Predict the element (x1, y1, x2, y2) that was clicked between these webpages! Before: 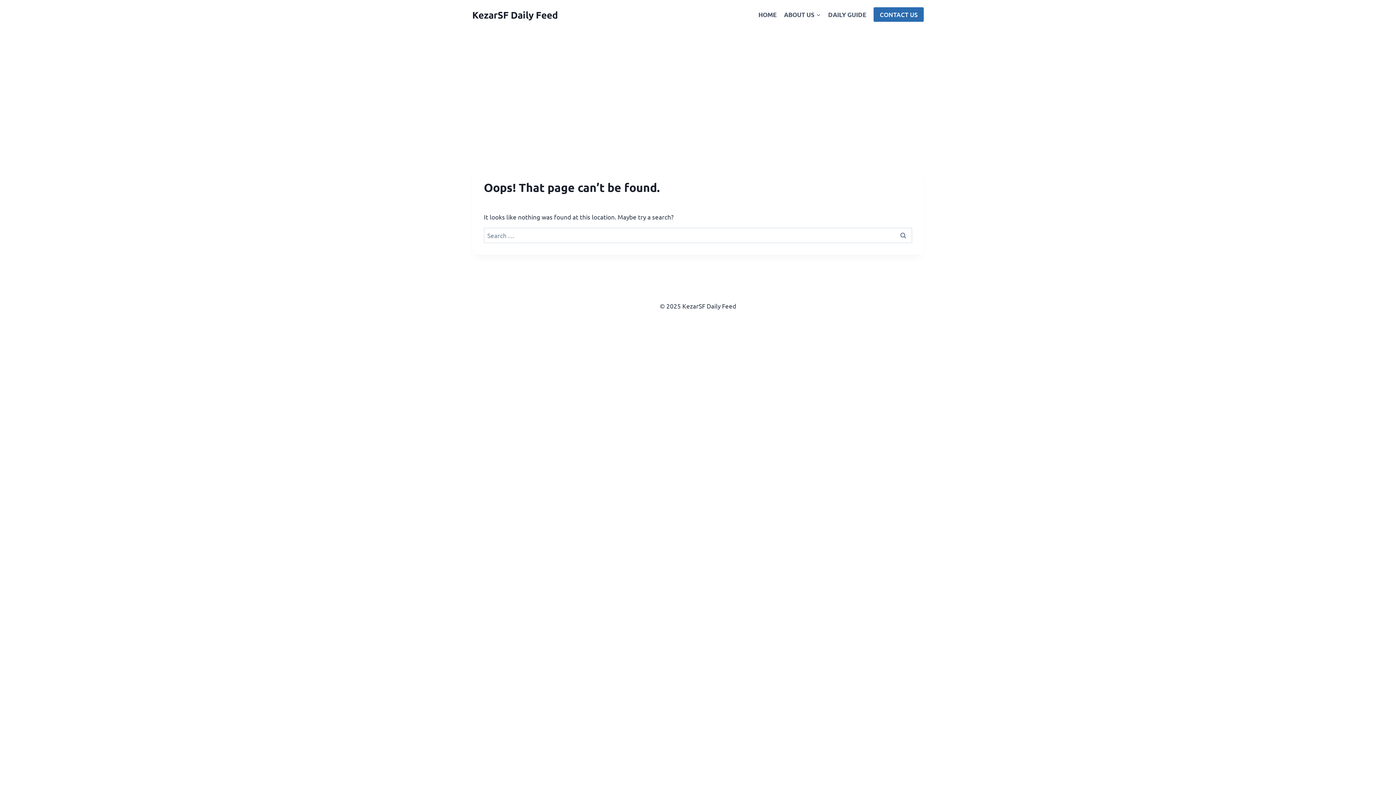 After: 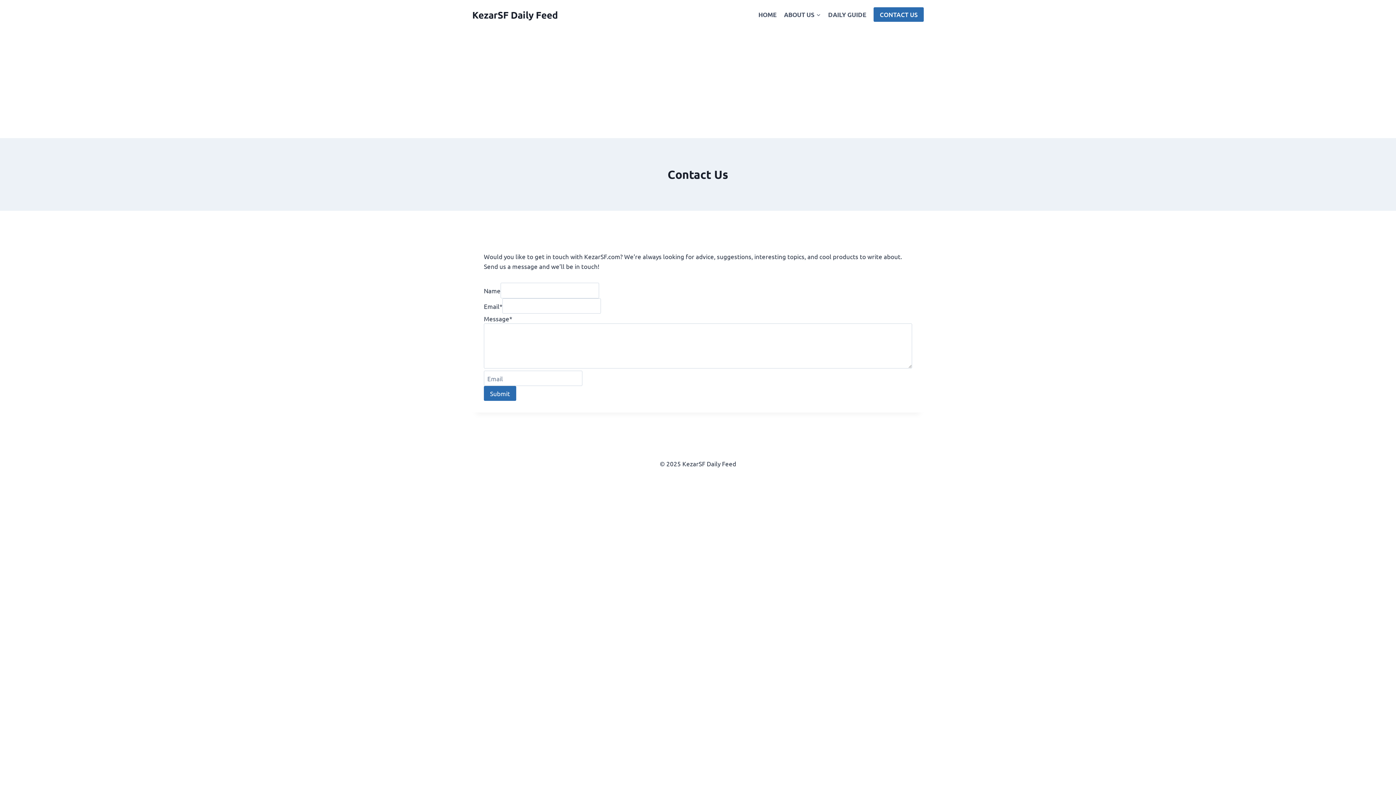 Action: bbox: (873, 7, 924, 21) label: CONTACT US